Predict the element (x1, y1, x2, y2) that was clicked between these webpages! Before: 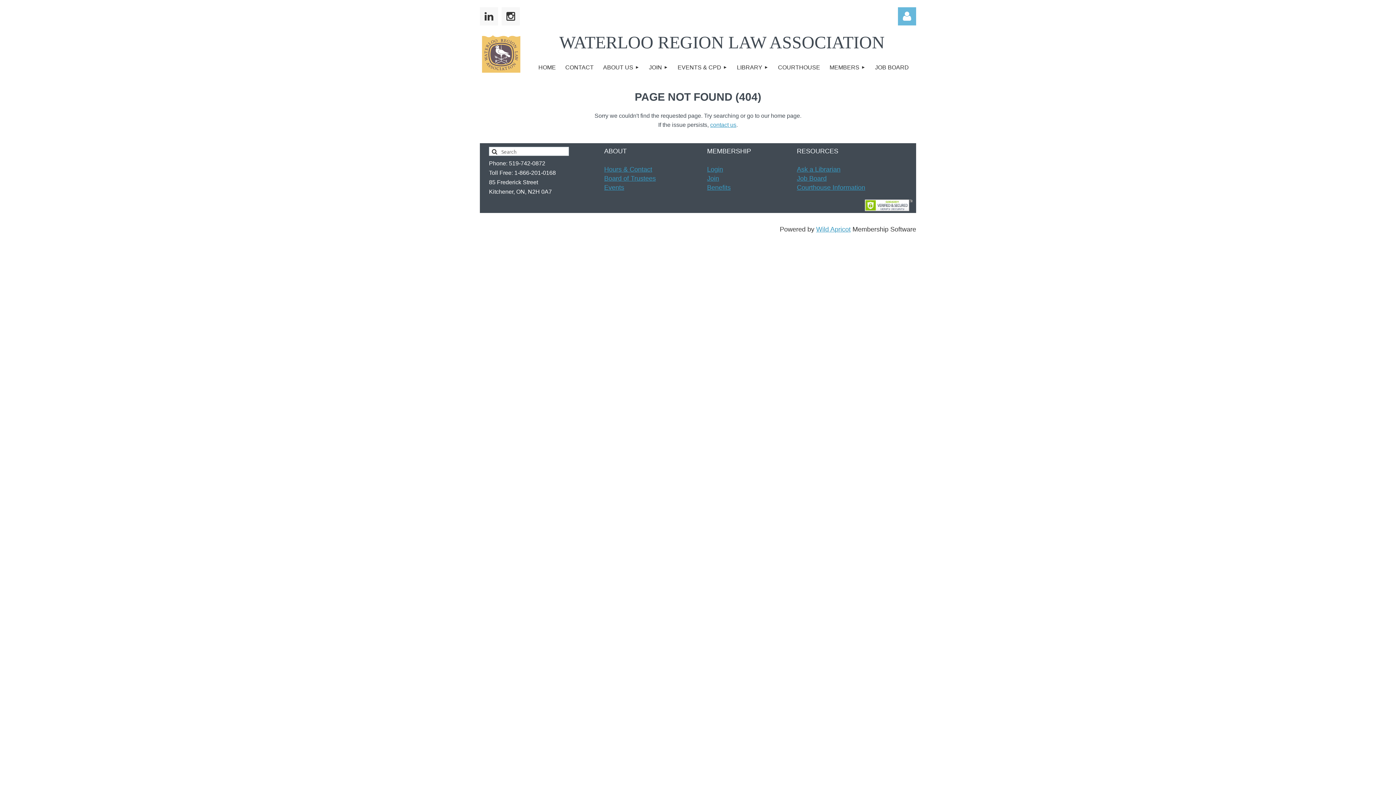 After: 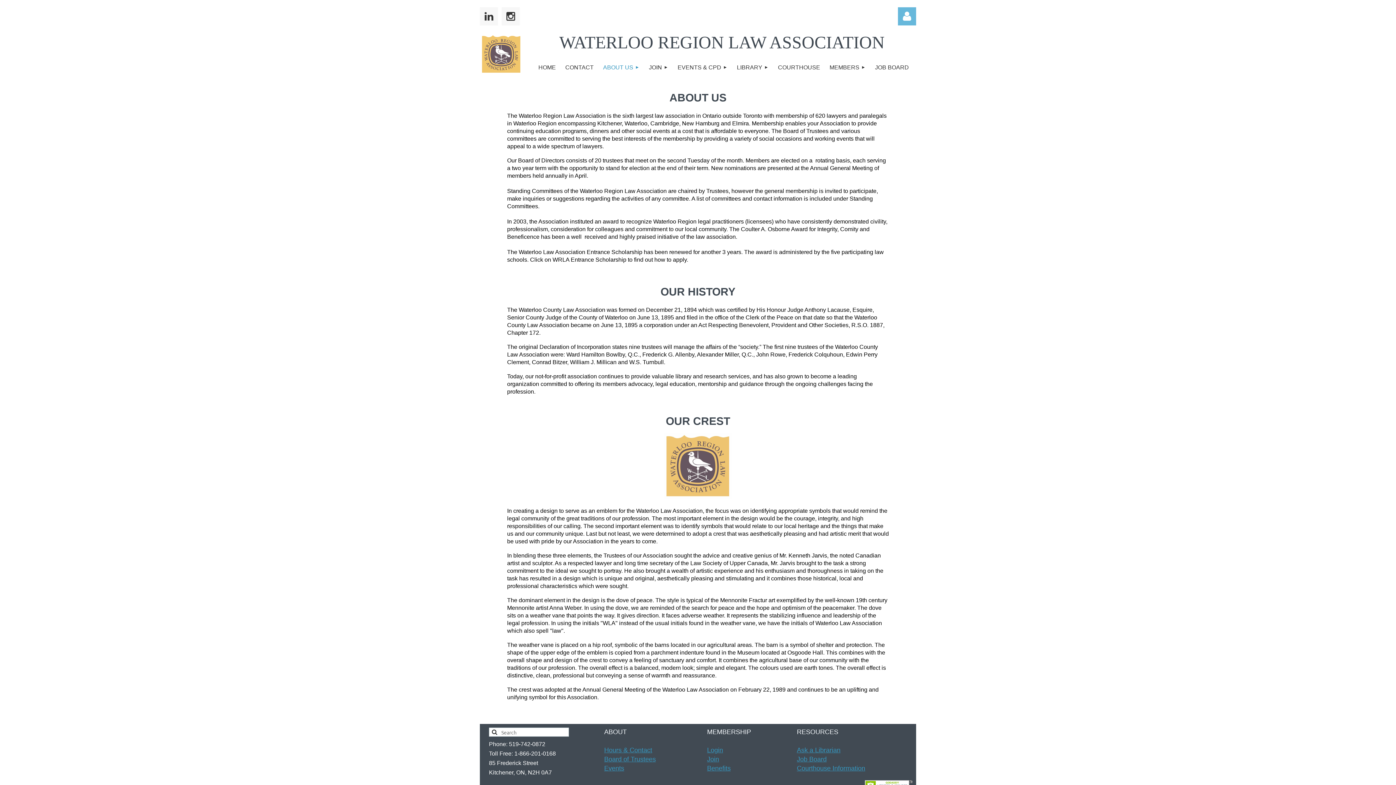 Action: label: ABOUT US bbox: (598, 53, 644, 82)